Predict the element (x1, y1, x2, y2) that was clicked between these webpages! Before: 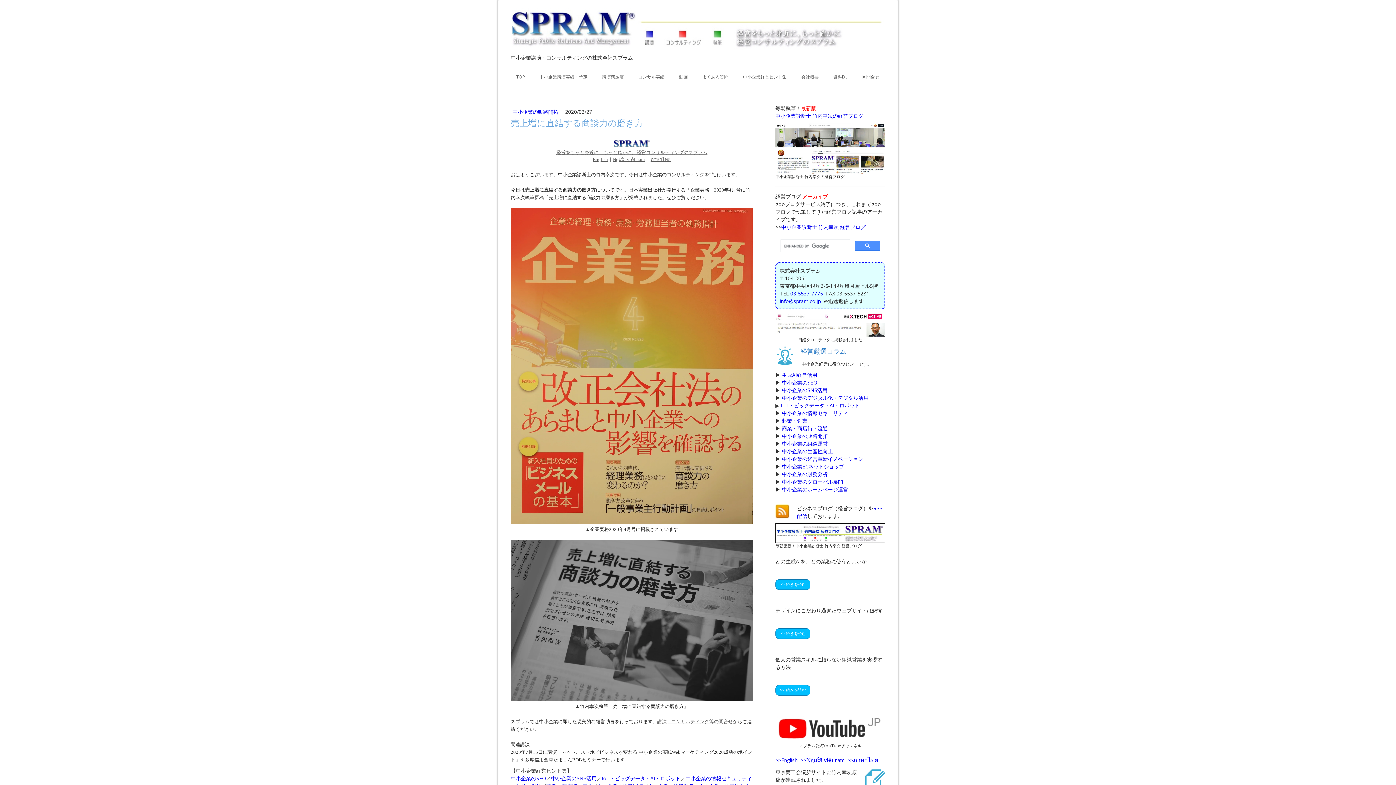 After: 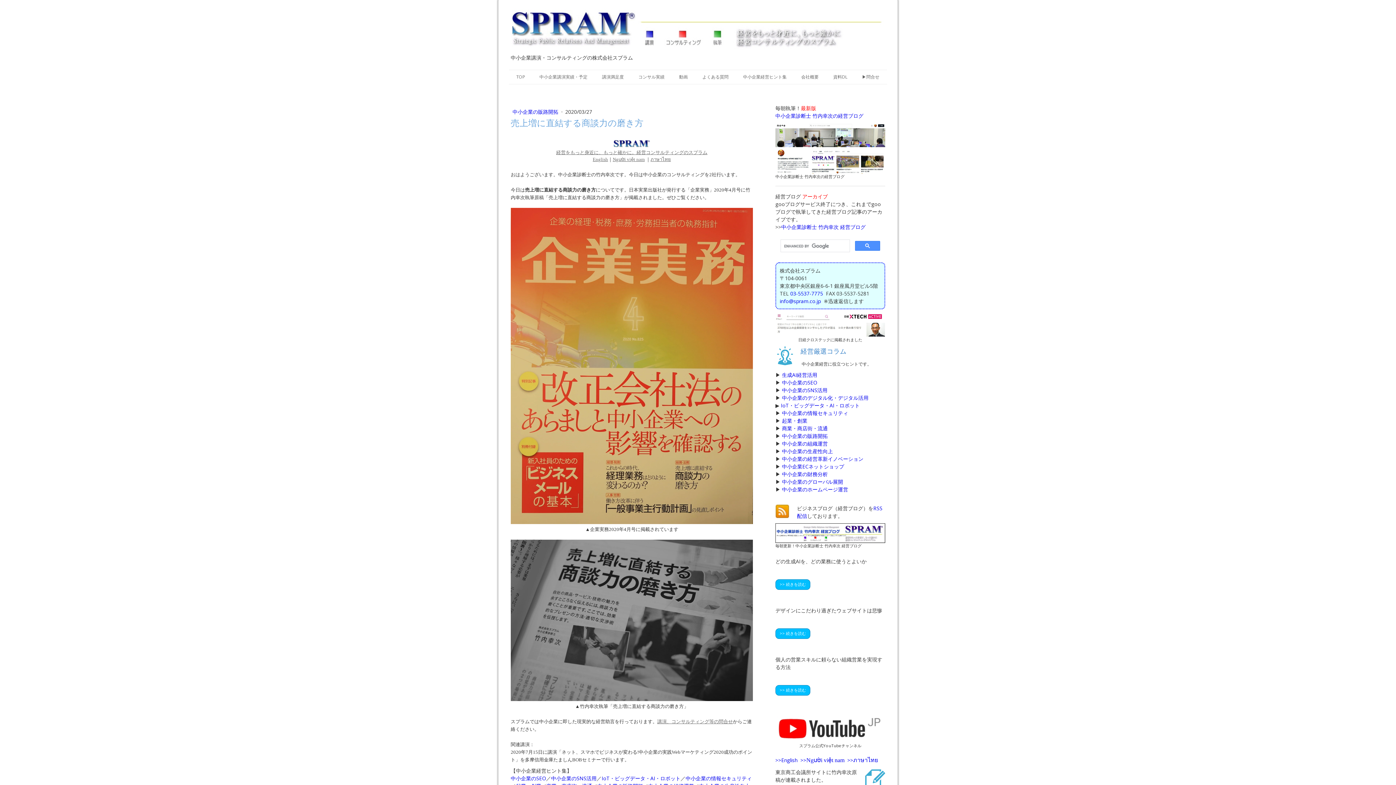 Action: label: >>English bbox: (775, 756, 797, 763)